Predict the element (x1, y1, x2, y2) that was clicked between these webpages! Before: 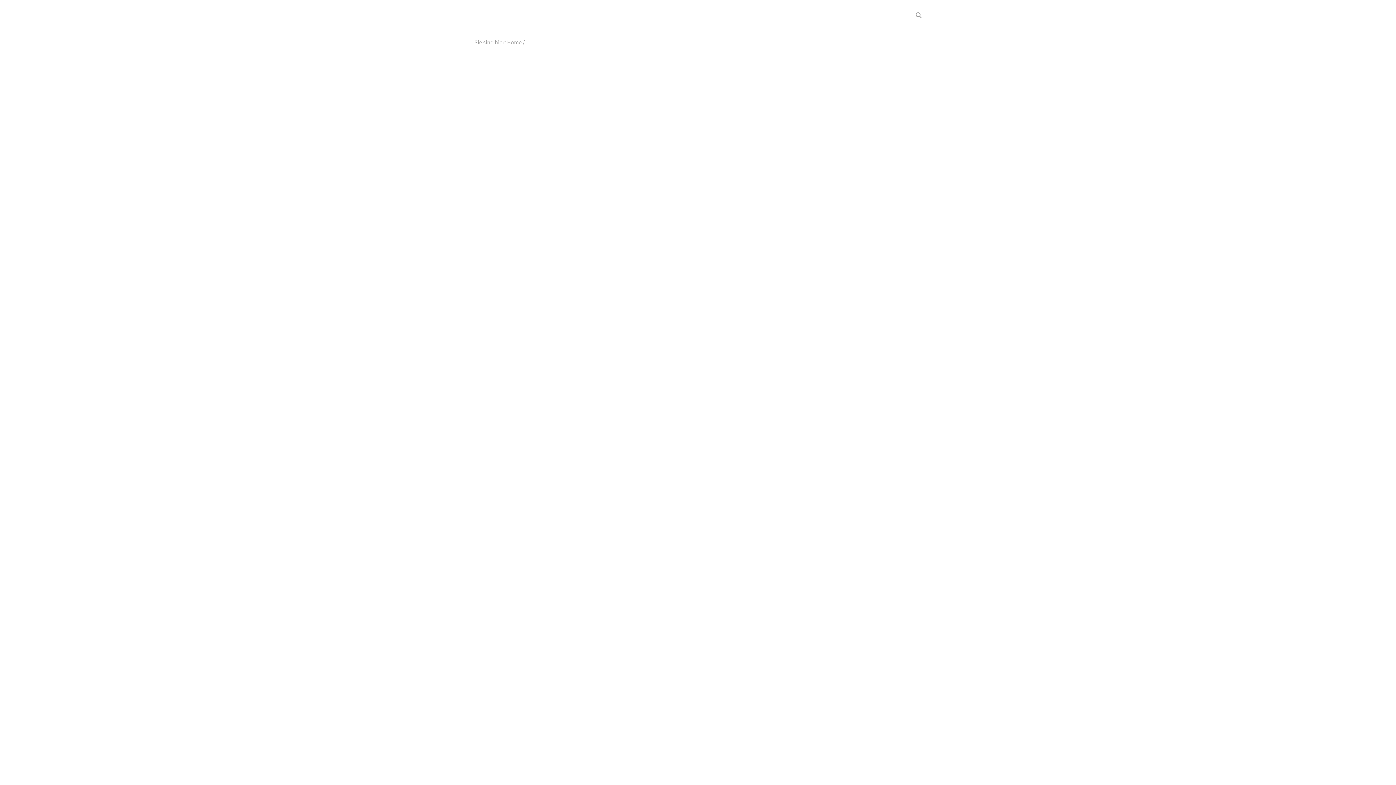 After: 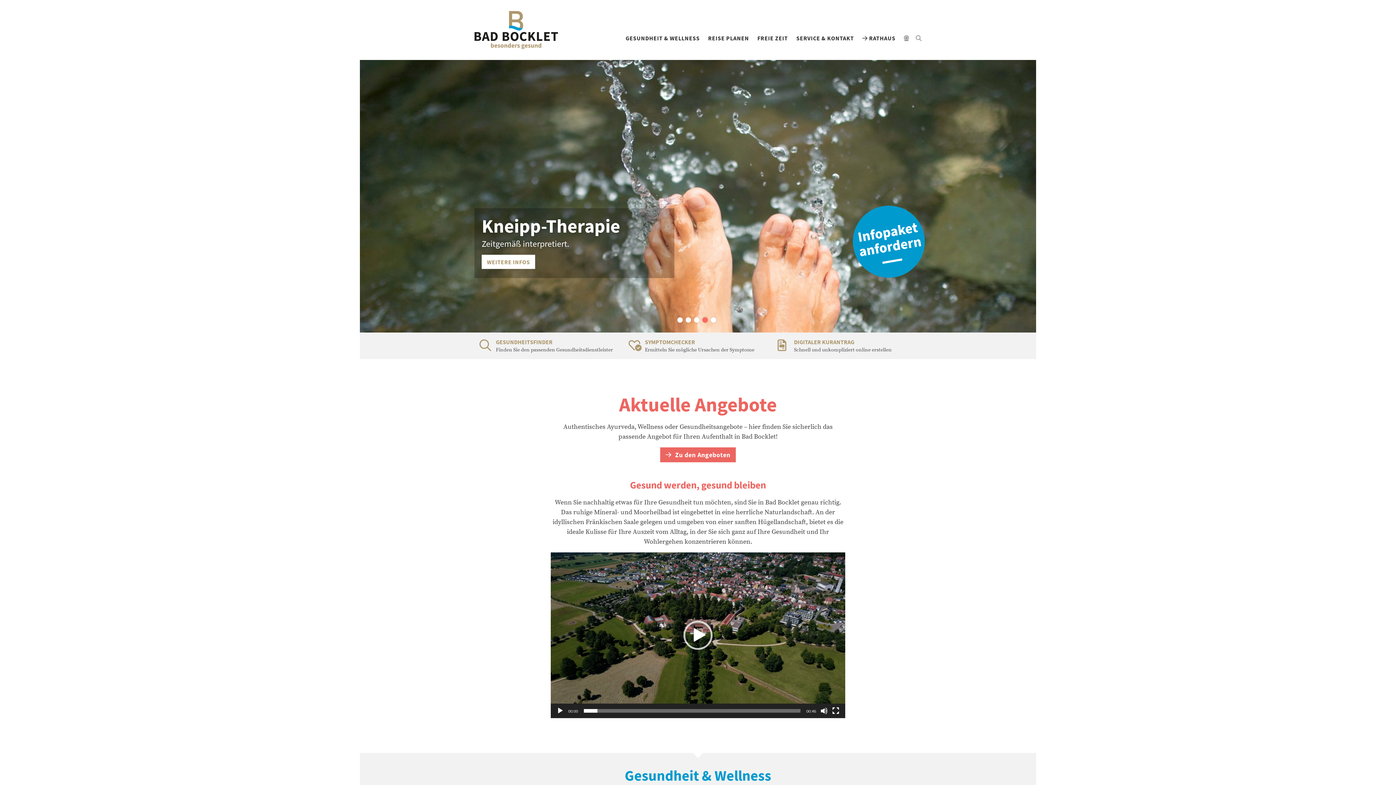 Action: bbox: (507, 38, 521, 45) label: Home